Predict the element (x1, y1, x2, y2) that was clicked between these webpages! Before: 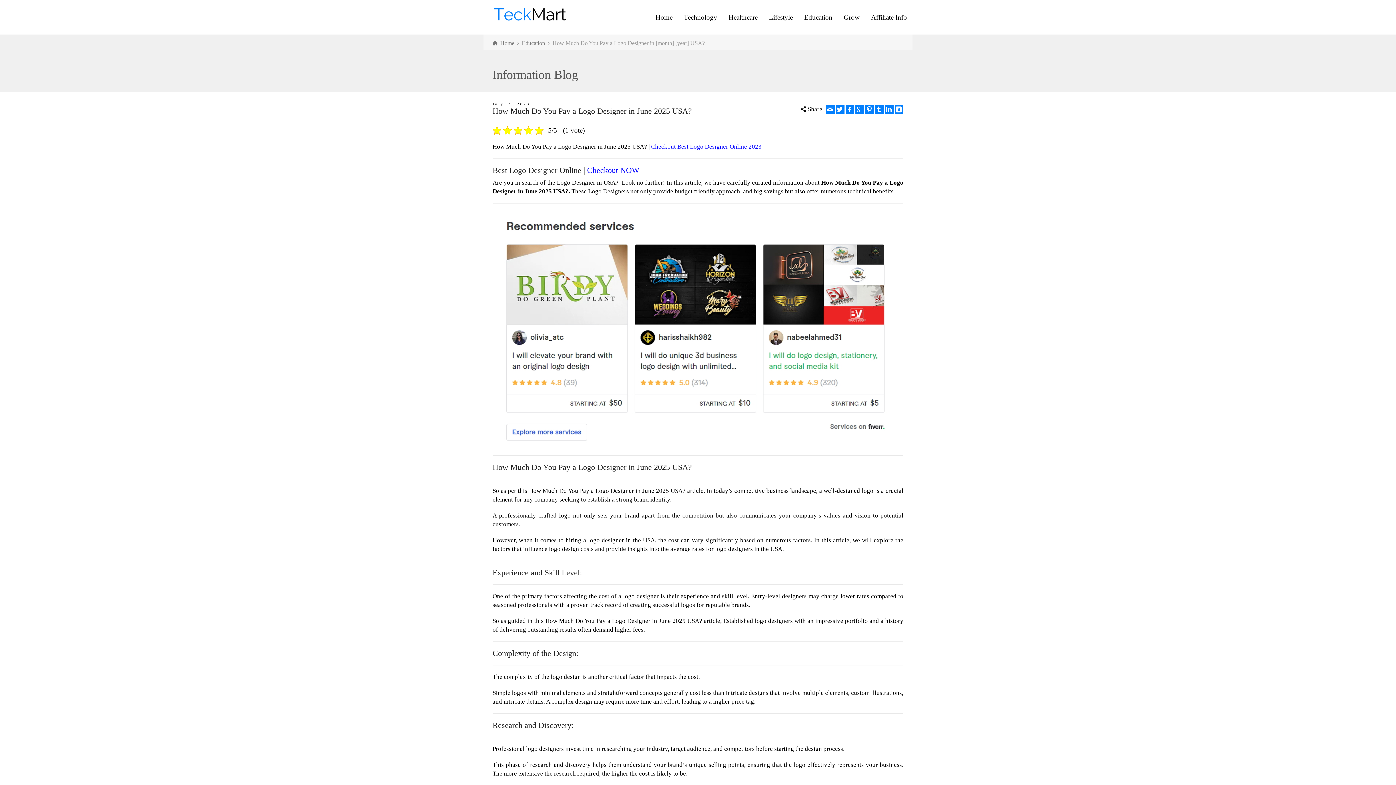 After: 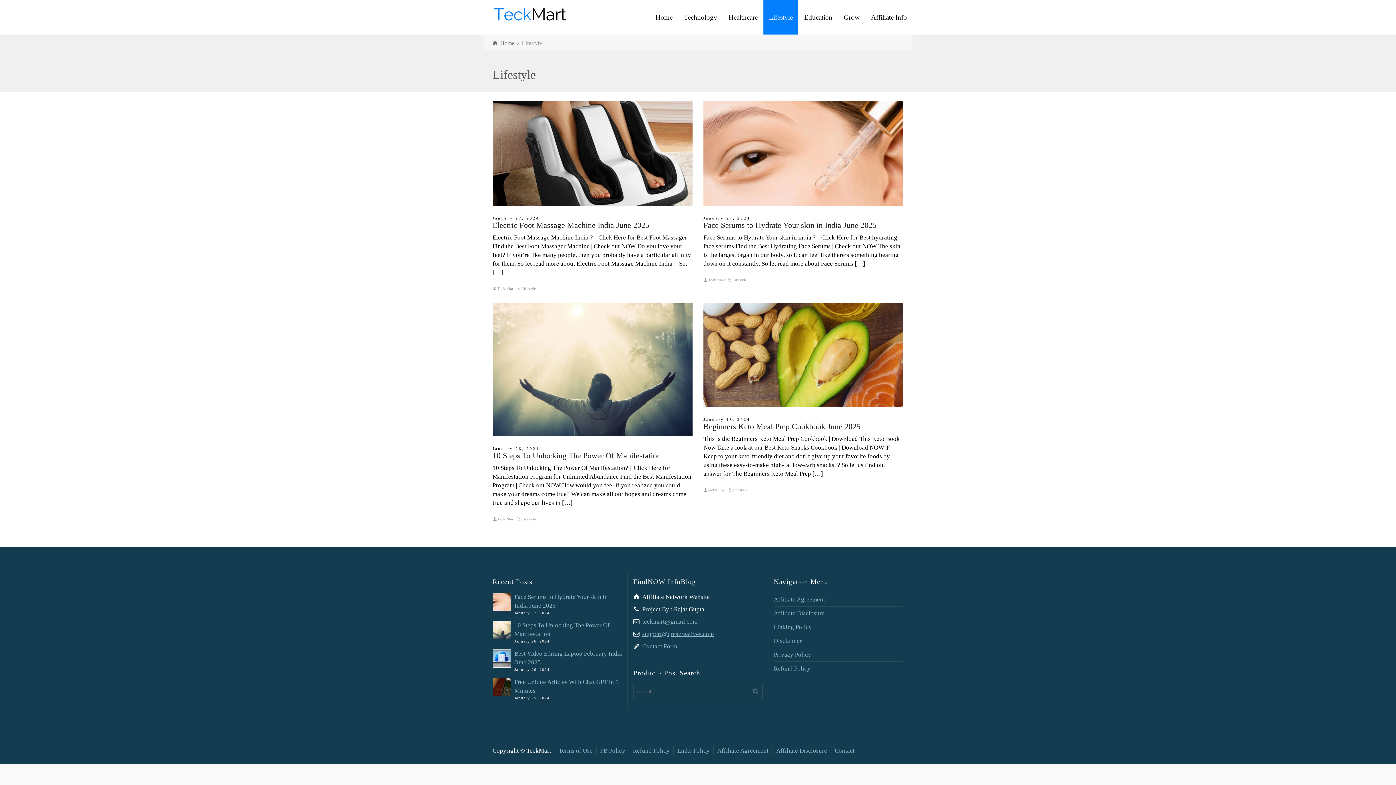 Action: label: Lifestyle bbox: (763, 0, 798, 34)